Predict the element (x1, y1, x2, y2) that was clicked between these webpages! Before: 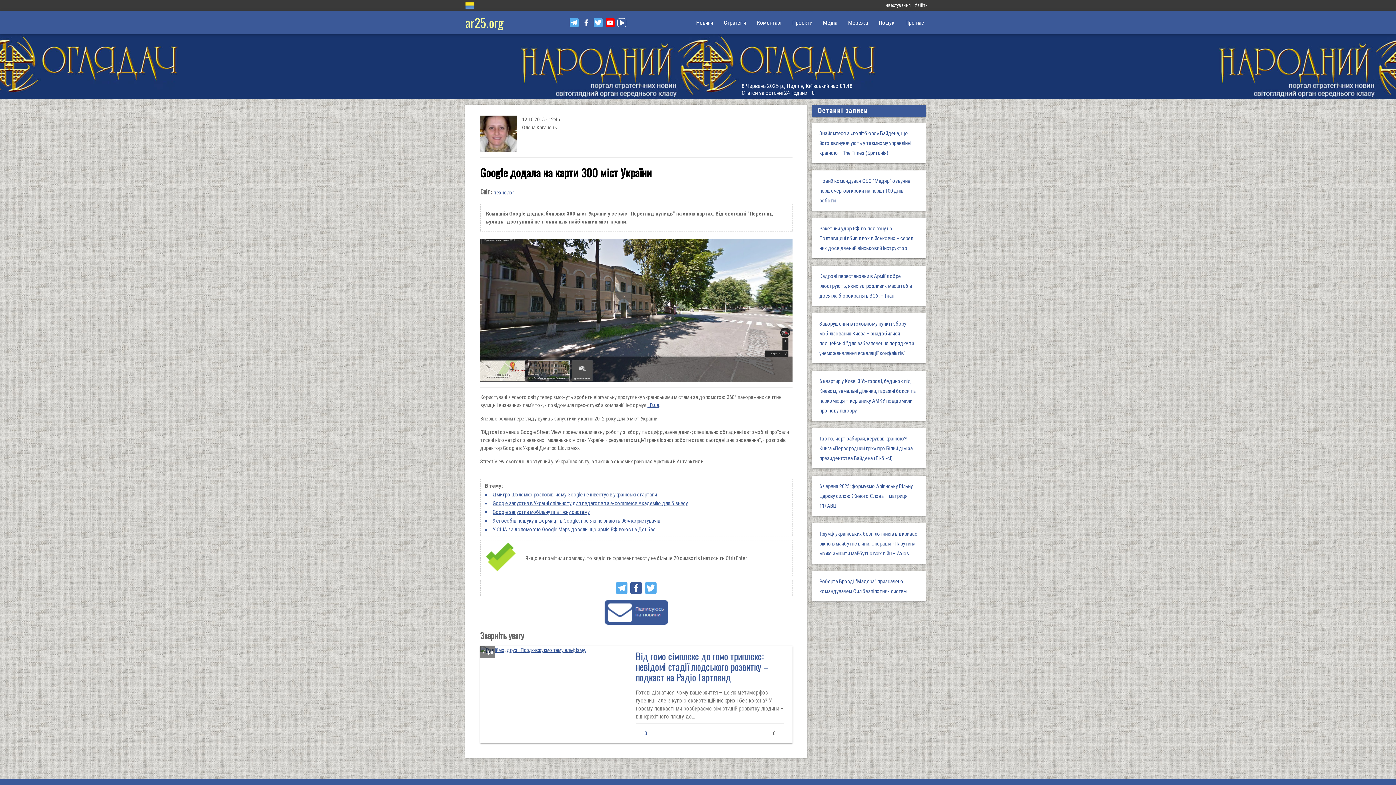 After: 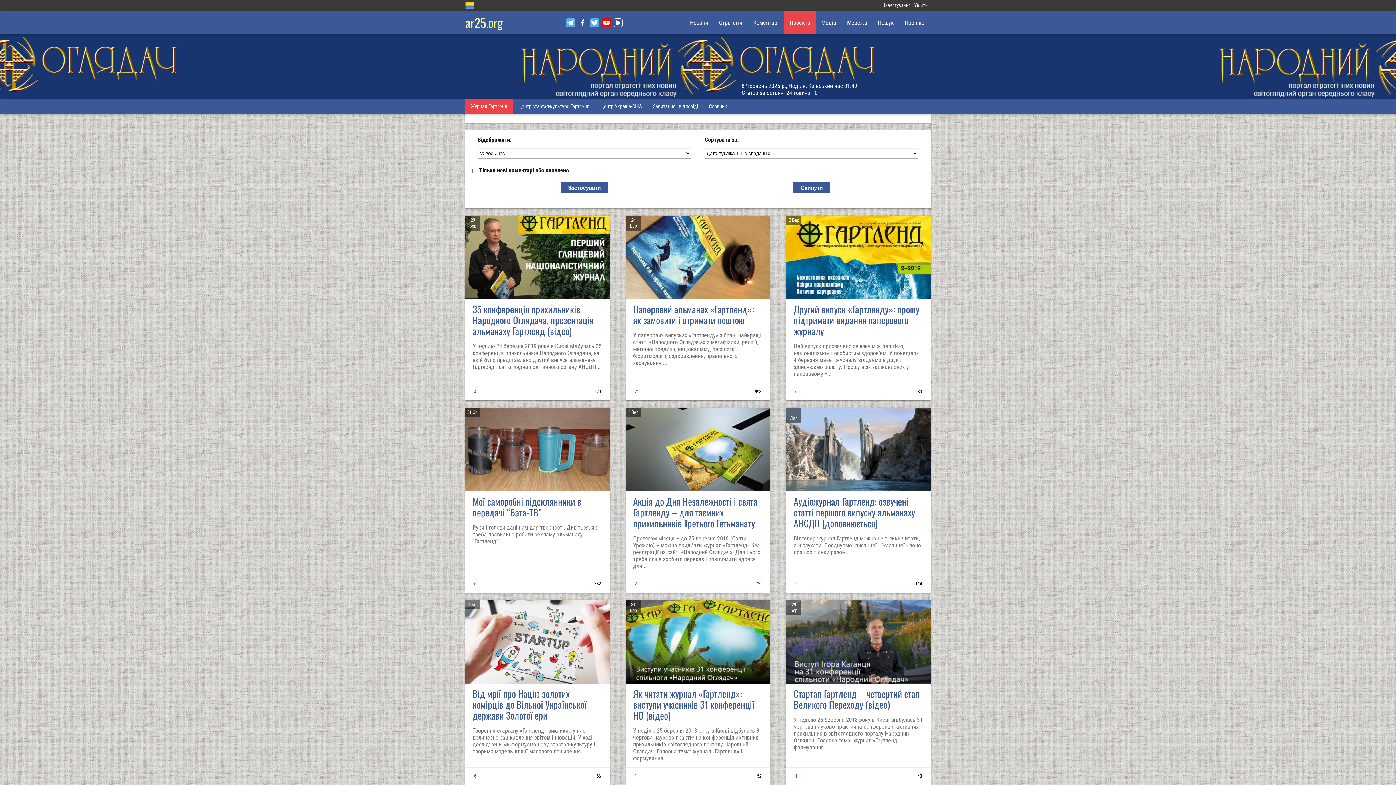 Action: label: Проекти bbox: (786, 10, 817, 34)